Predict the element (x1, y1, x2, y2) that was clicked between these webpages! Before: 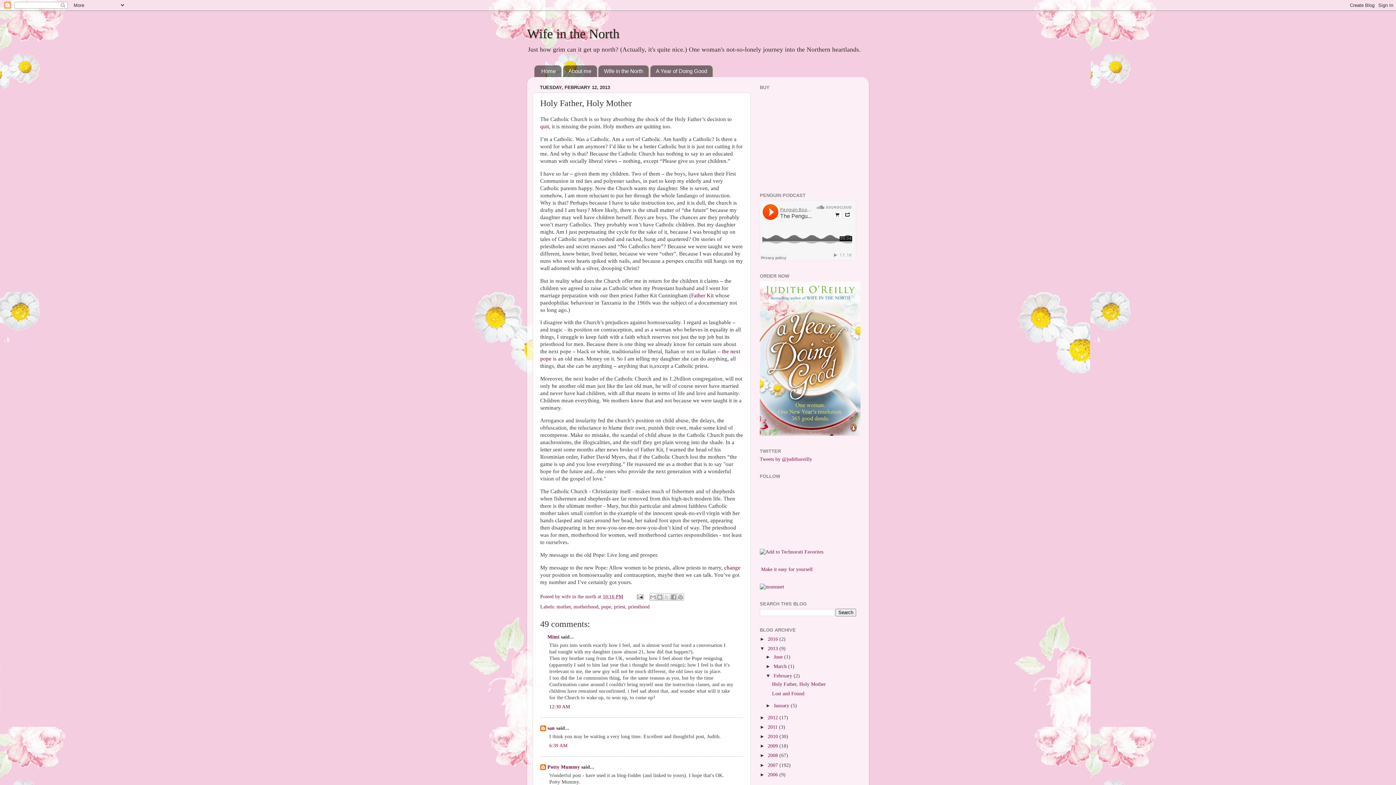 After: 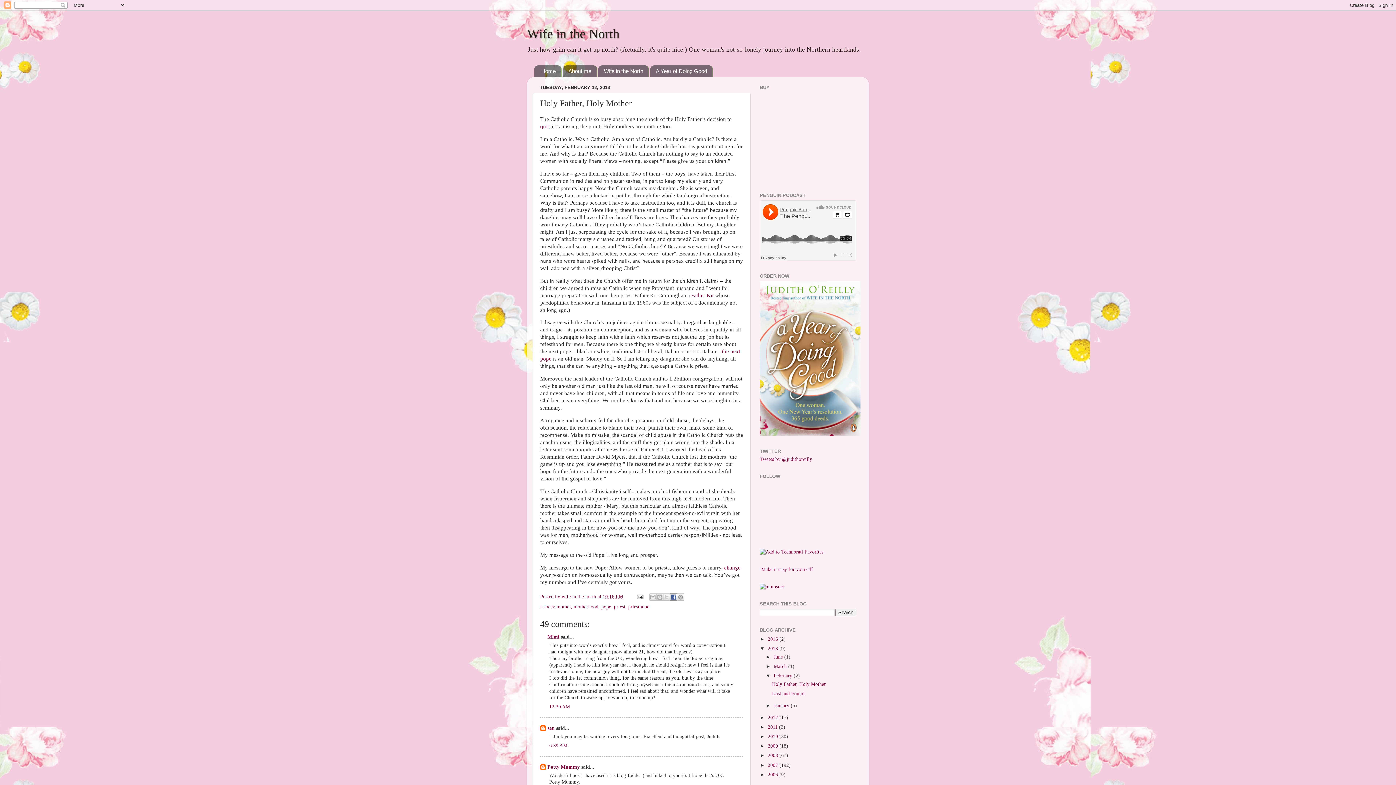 Action: label: Share to Facebook bbox: (670, 593, 677, 601)